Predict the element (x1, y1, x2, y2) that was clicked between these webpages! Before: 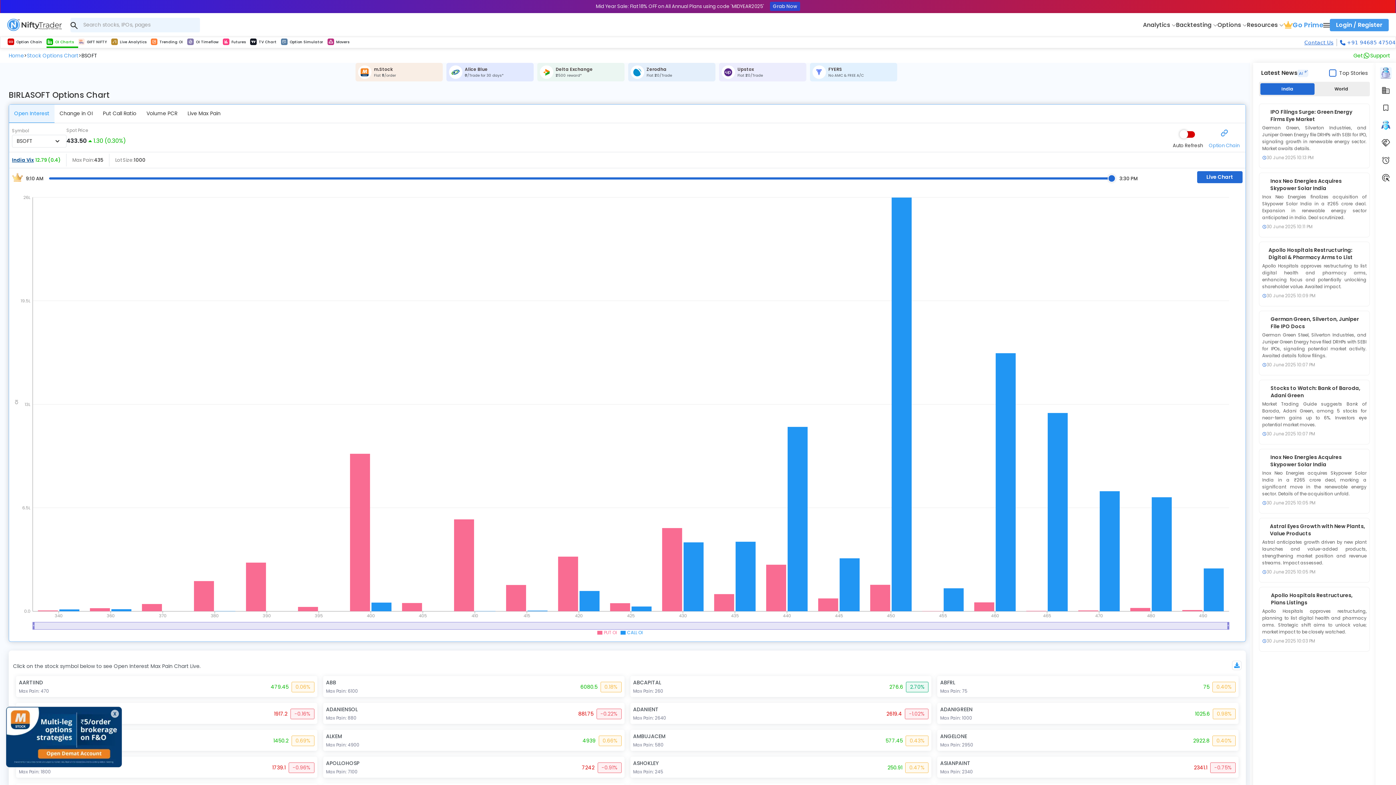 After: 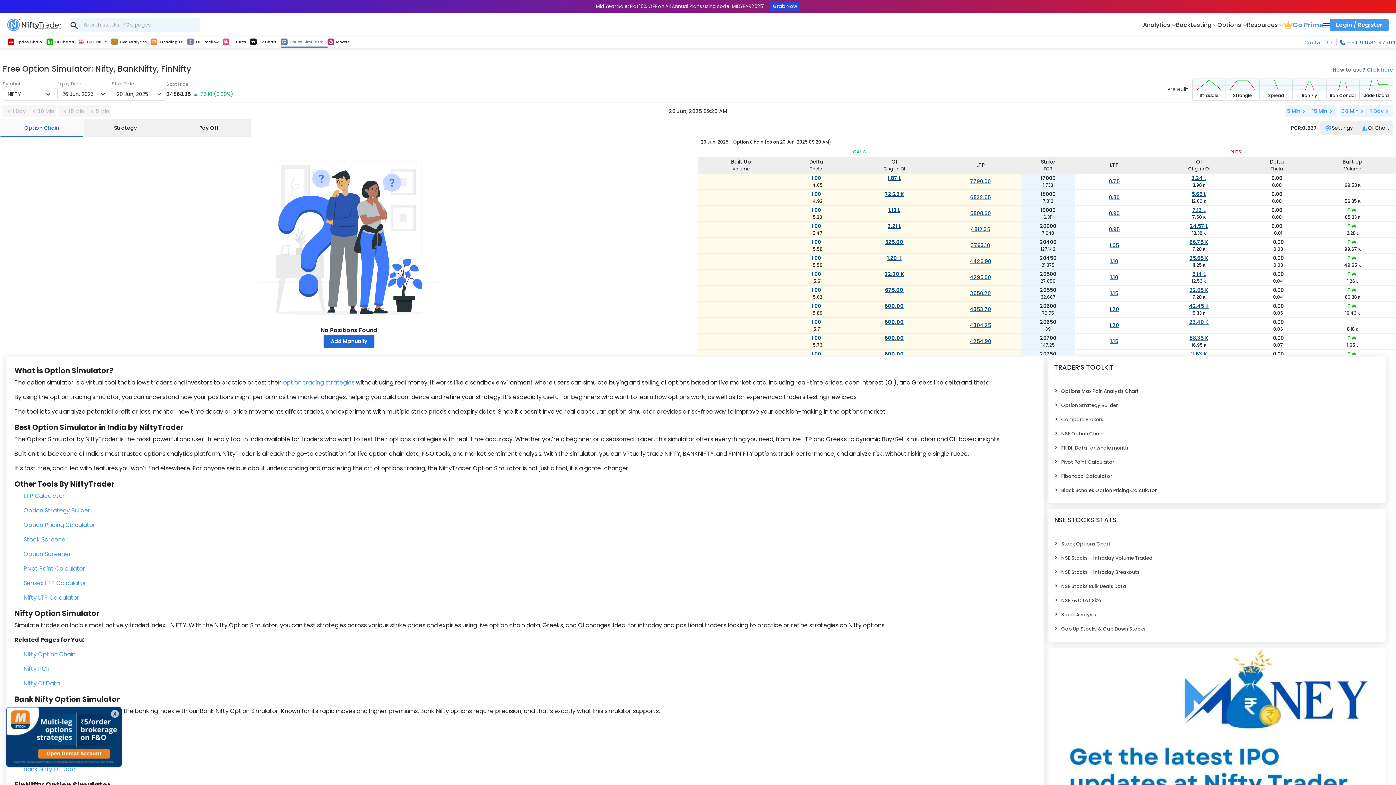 Action: label: Option Simulator bbox: (281, 37, 327, 47)